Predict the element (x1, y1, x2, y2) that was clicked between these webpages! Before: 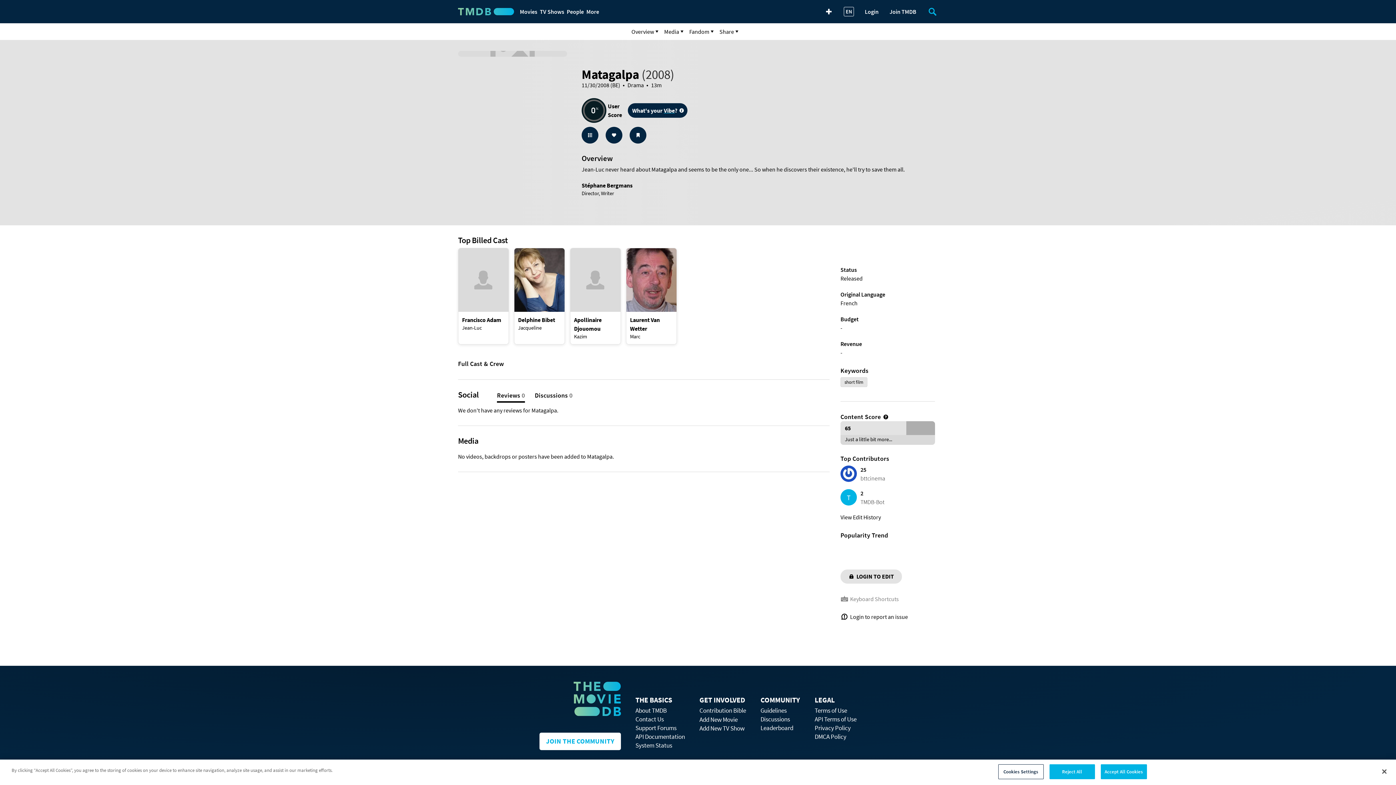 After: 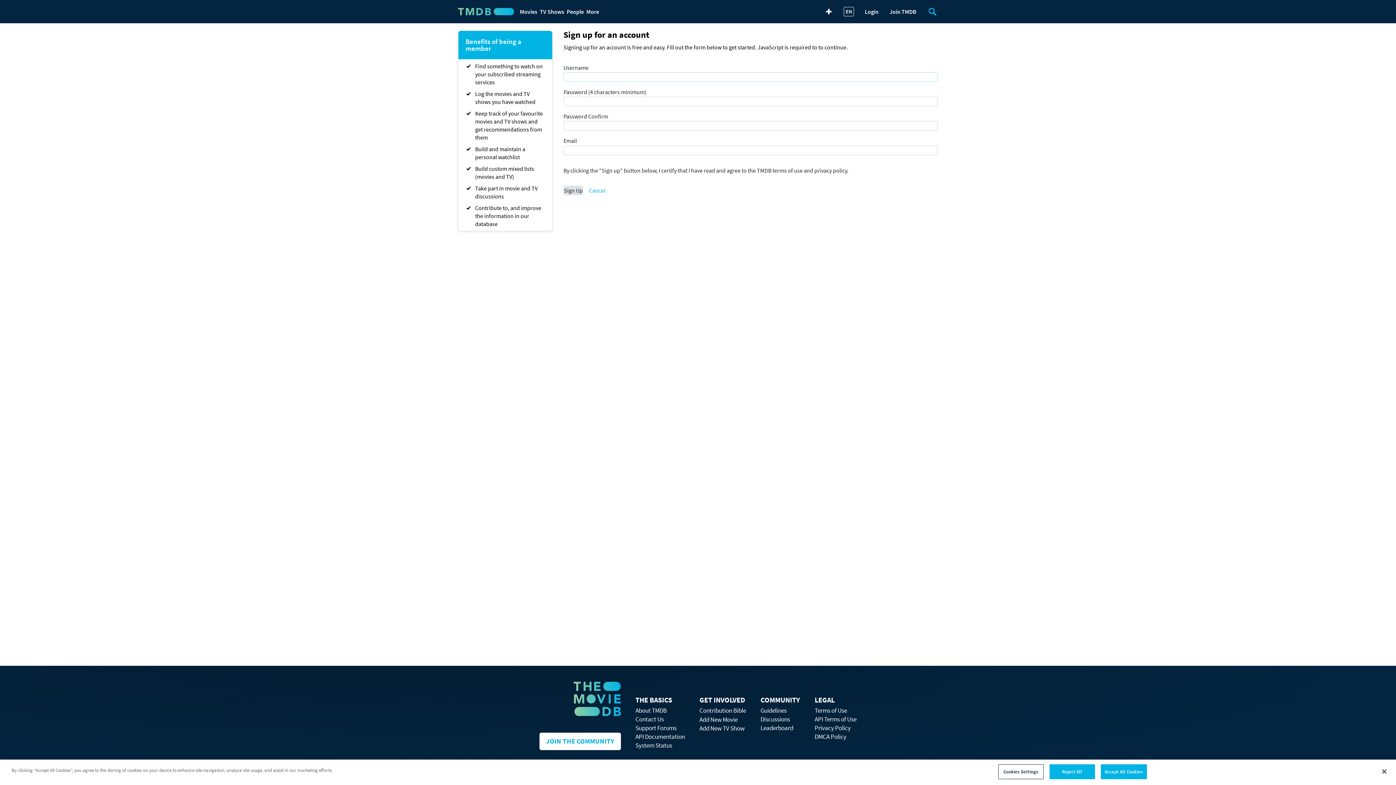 Action: bbox: (889, 7, 916, 16) label: Join TMDB